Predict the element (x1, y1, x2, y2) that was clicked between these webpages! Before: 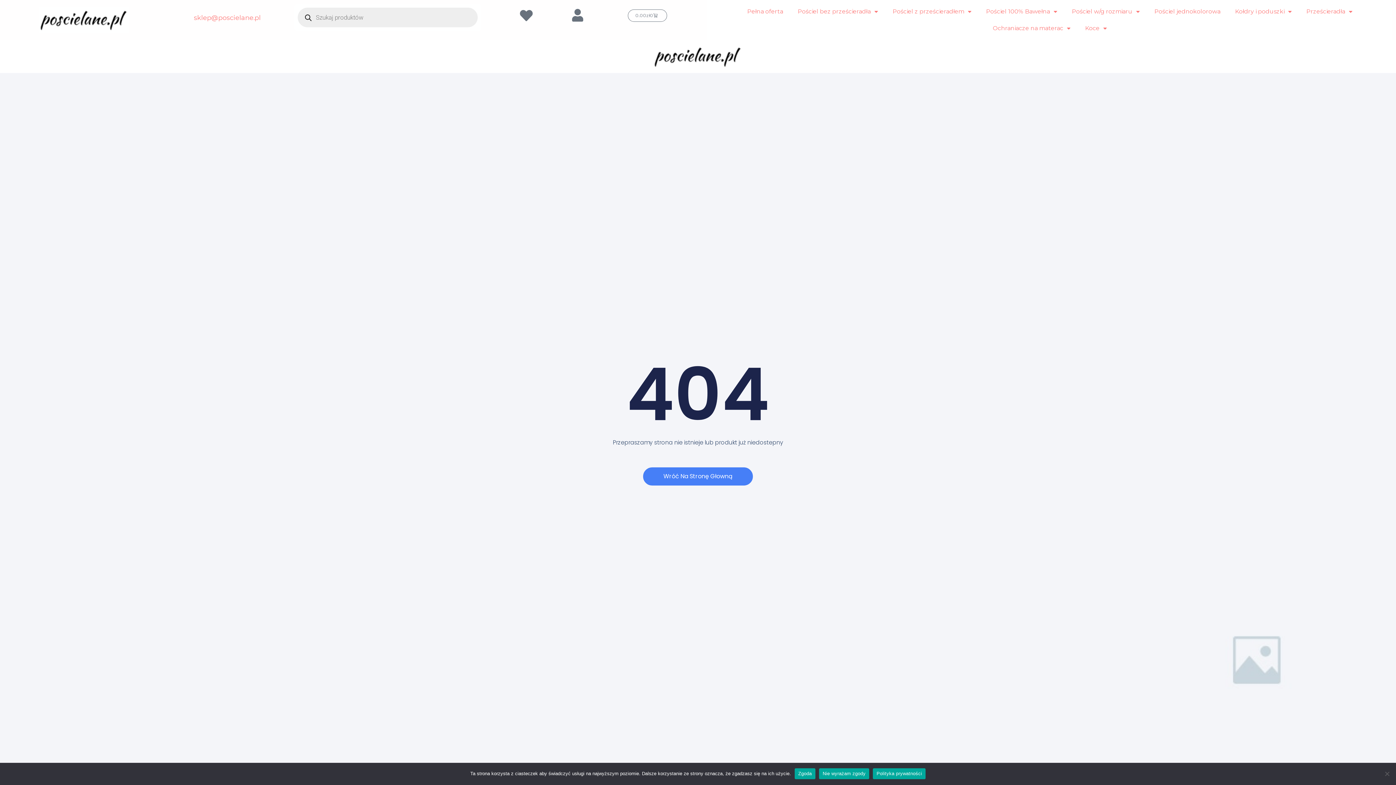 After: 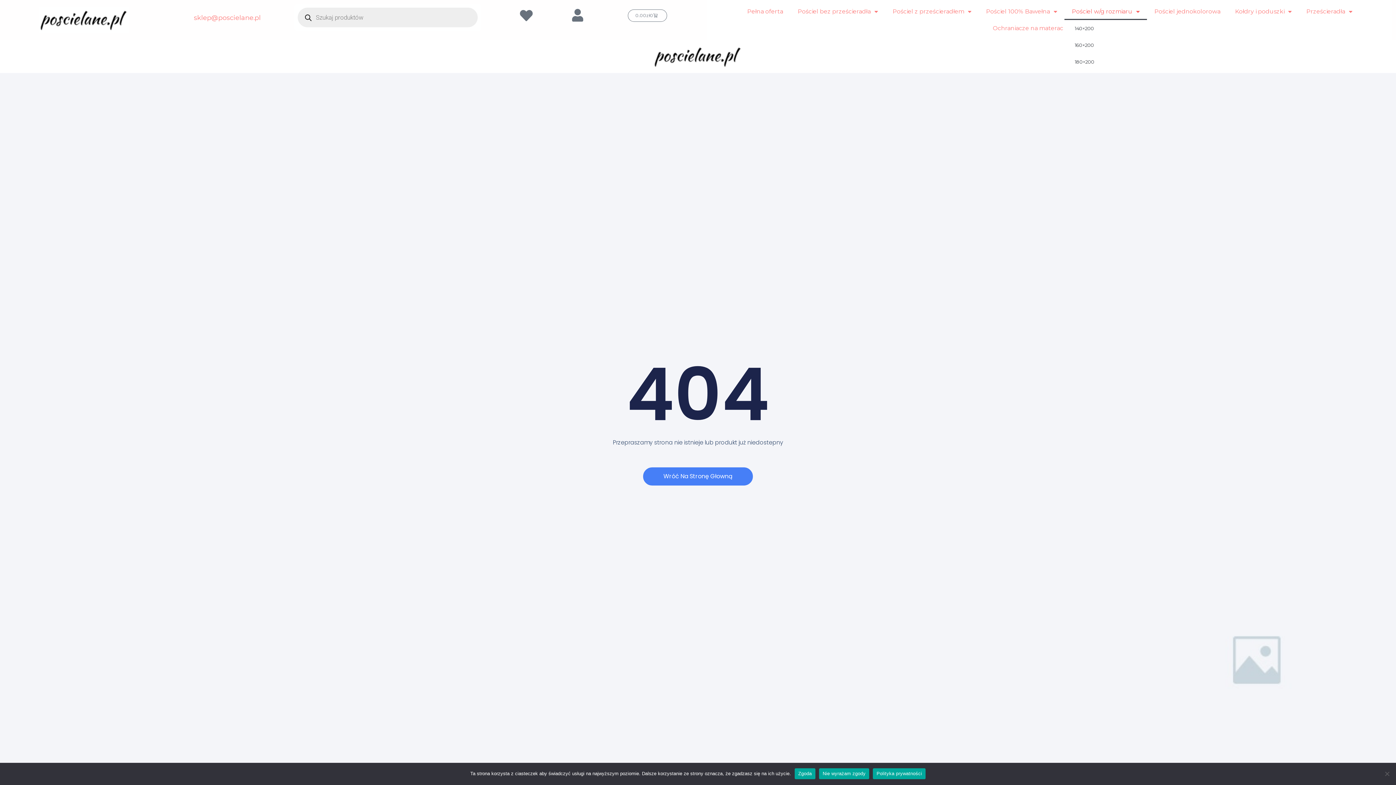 Action: label: Pościel w/g rozmiaru bbox: (1064, 3, 1147, 20)